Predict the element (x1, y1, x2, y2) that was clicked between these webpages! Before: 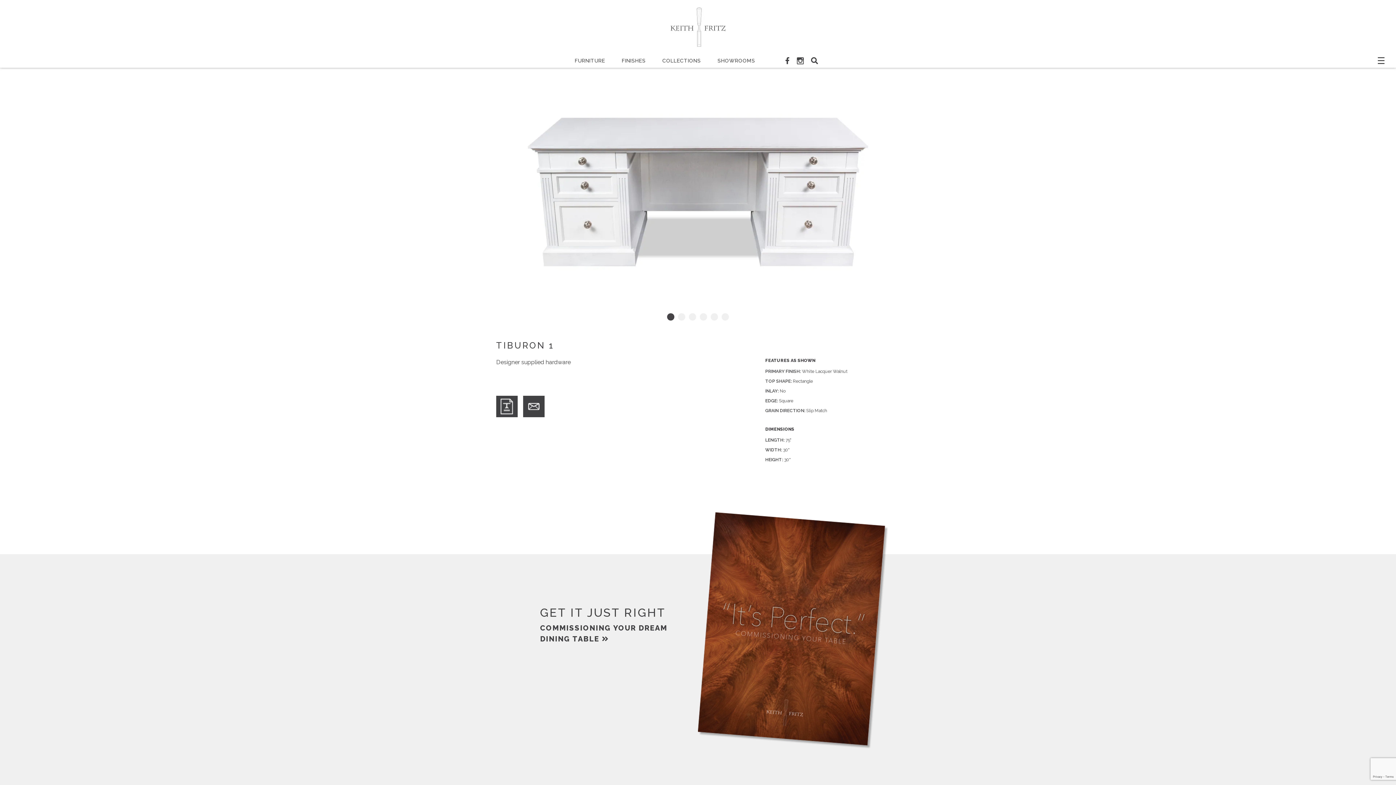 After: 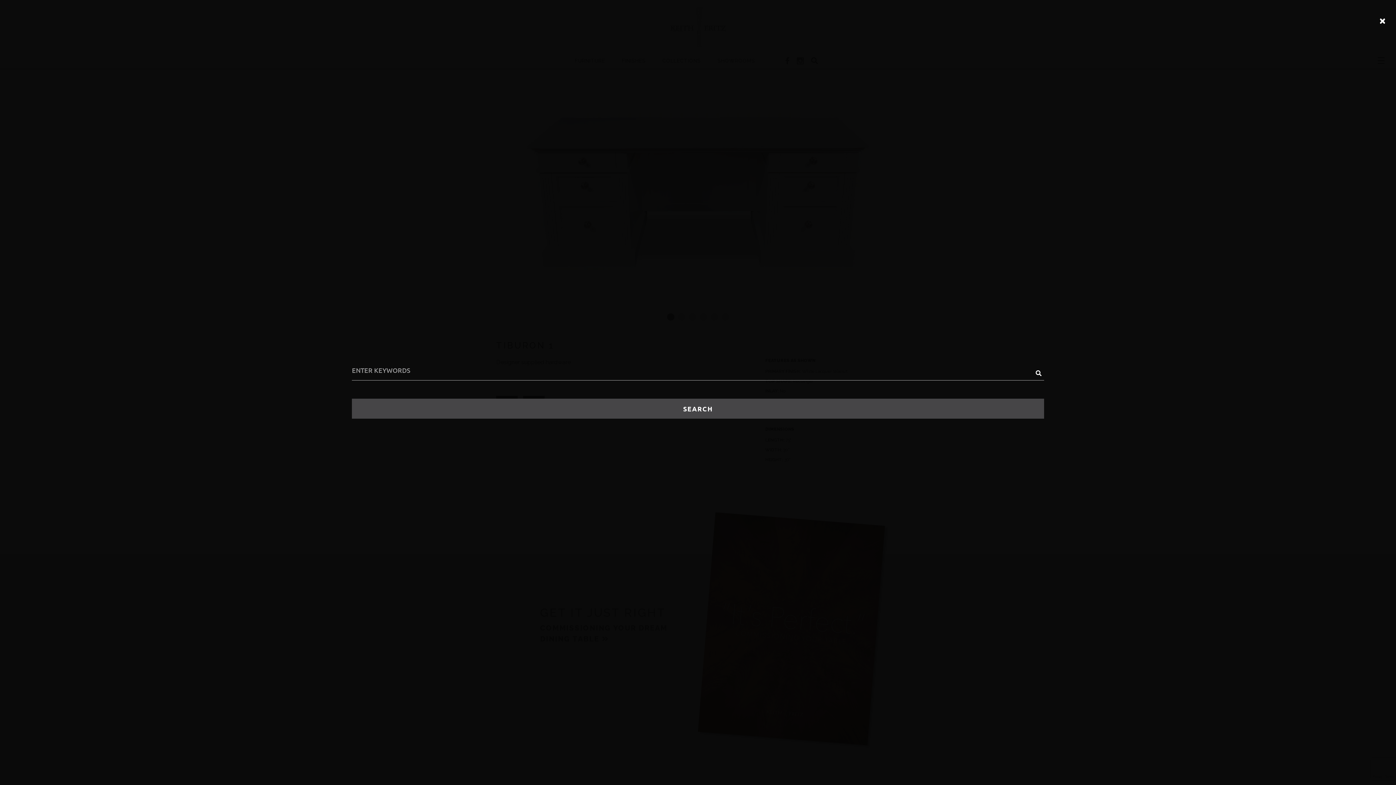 Action: bbox: (811, 56, 818, 64)